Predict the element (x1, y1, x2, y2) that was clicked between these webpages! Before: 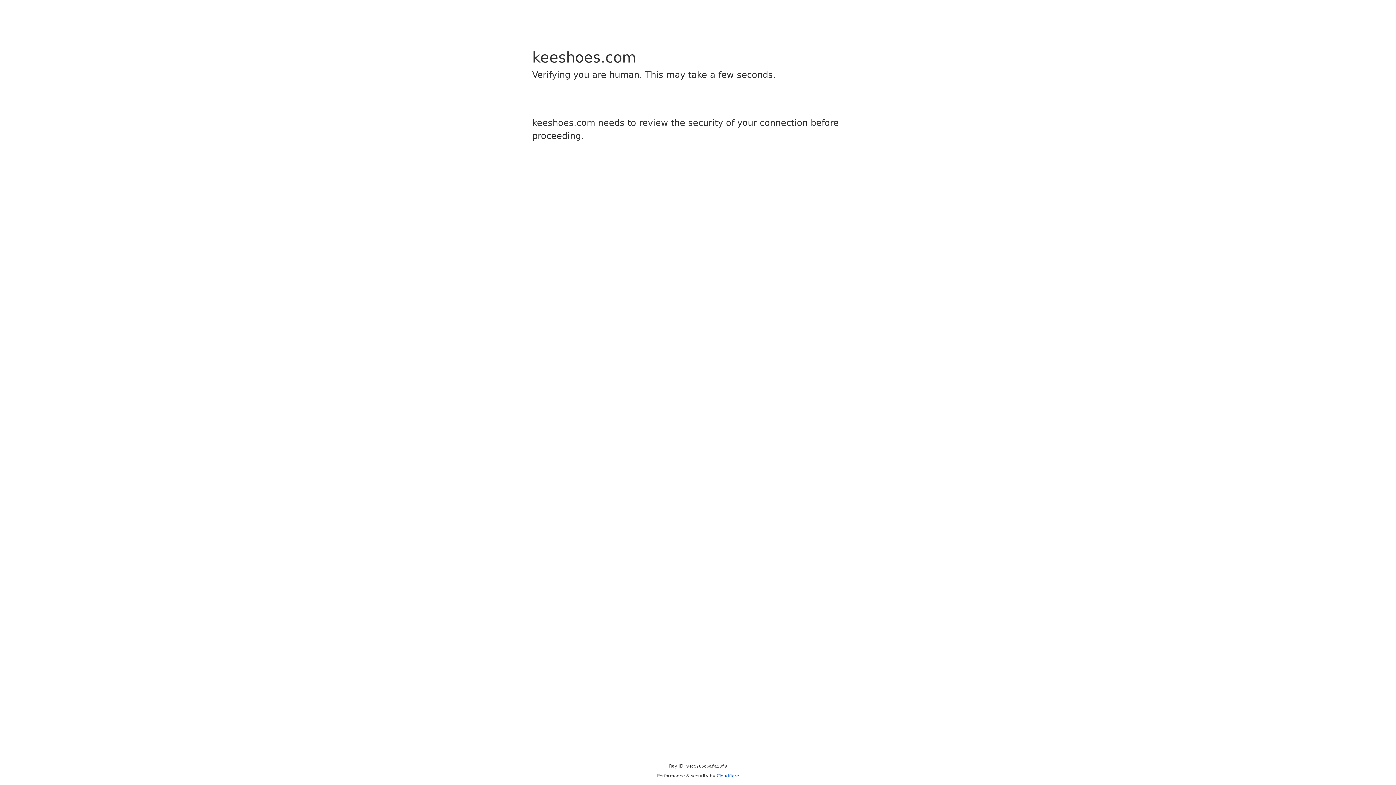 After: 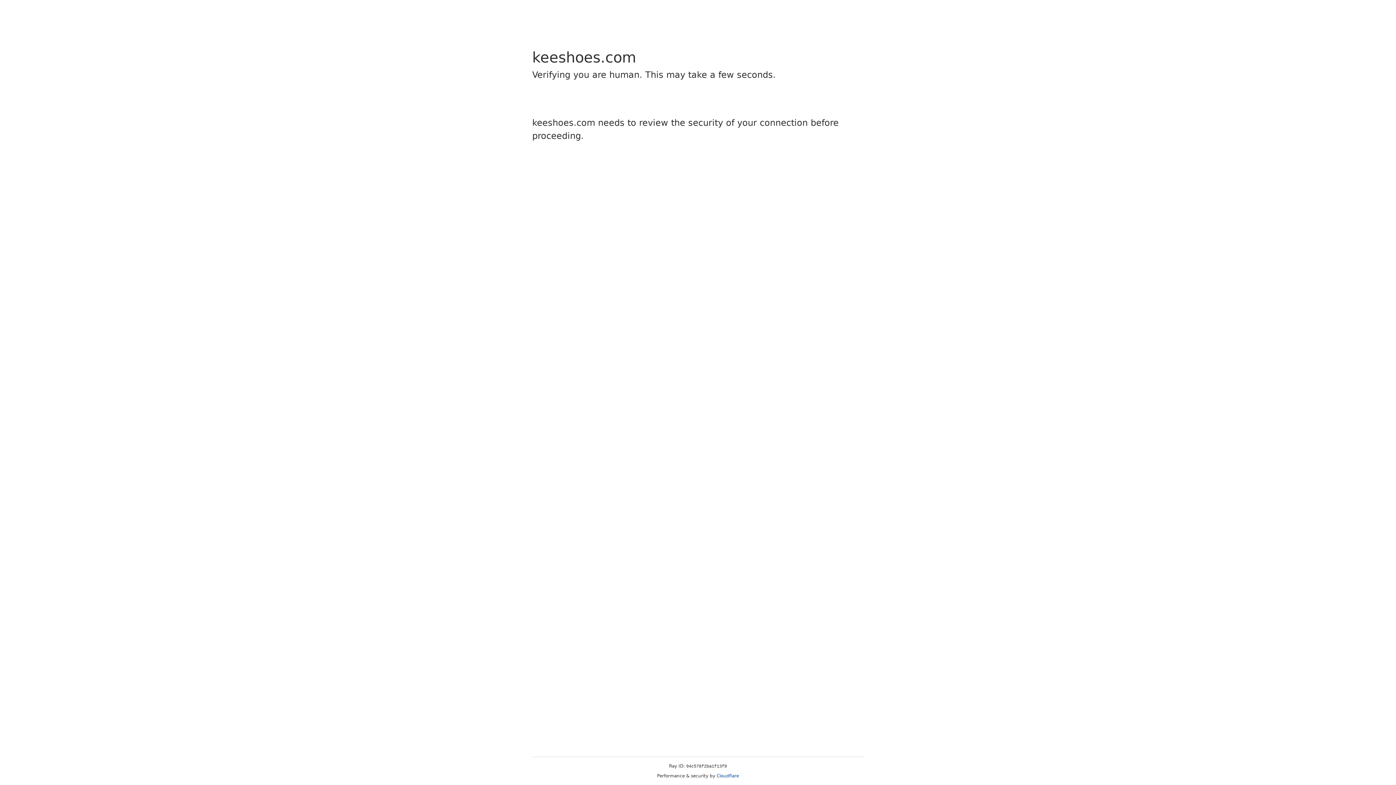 Action: label: Cloudflare bbox: (716, 773, 739, 778)